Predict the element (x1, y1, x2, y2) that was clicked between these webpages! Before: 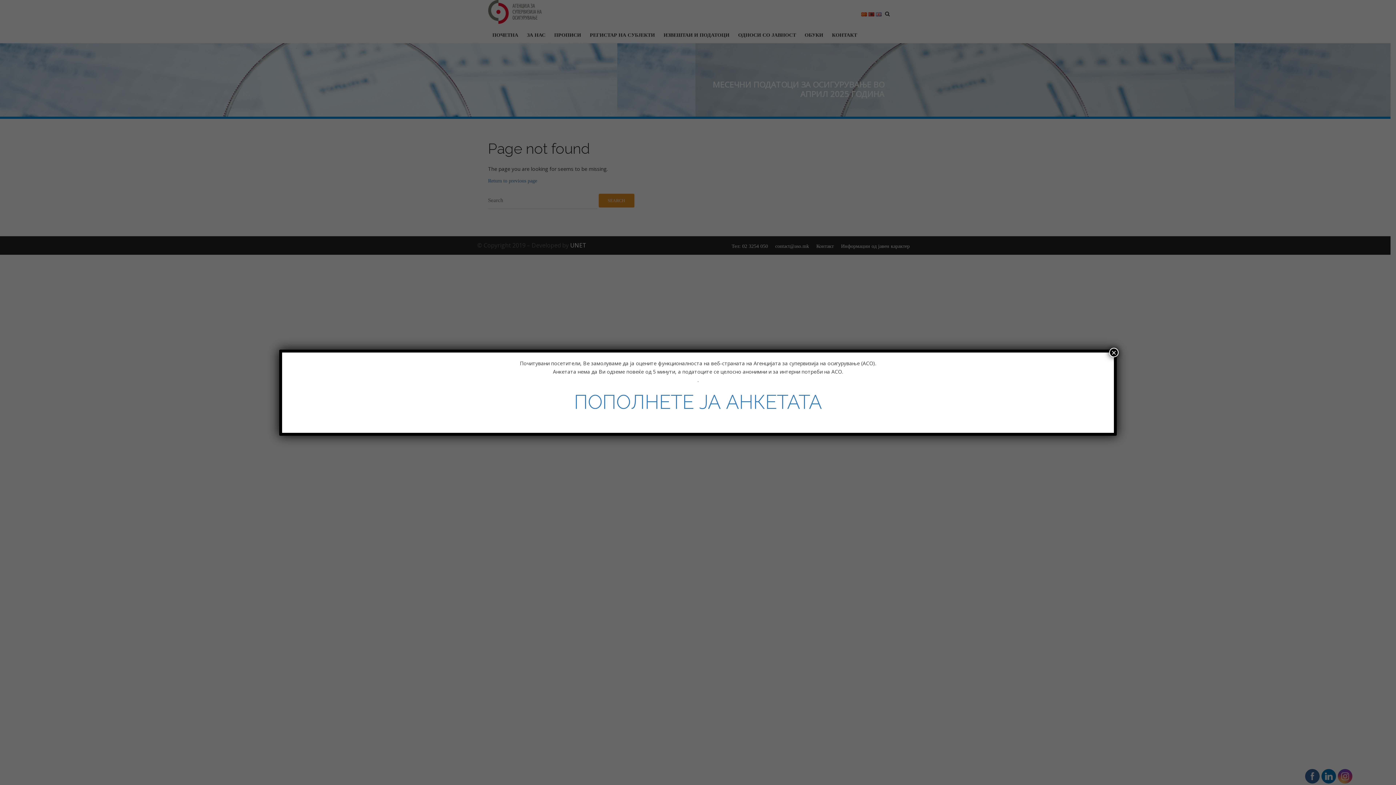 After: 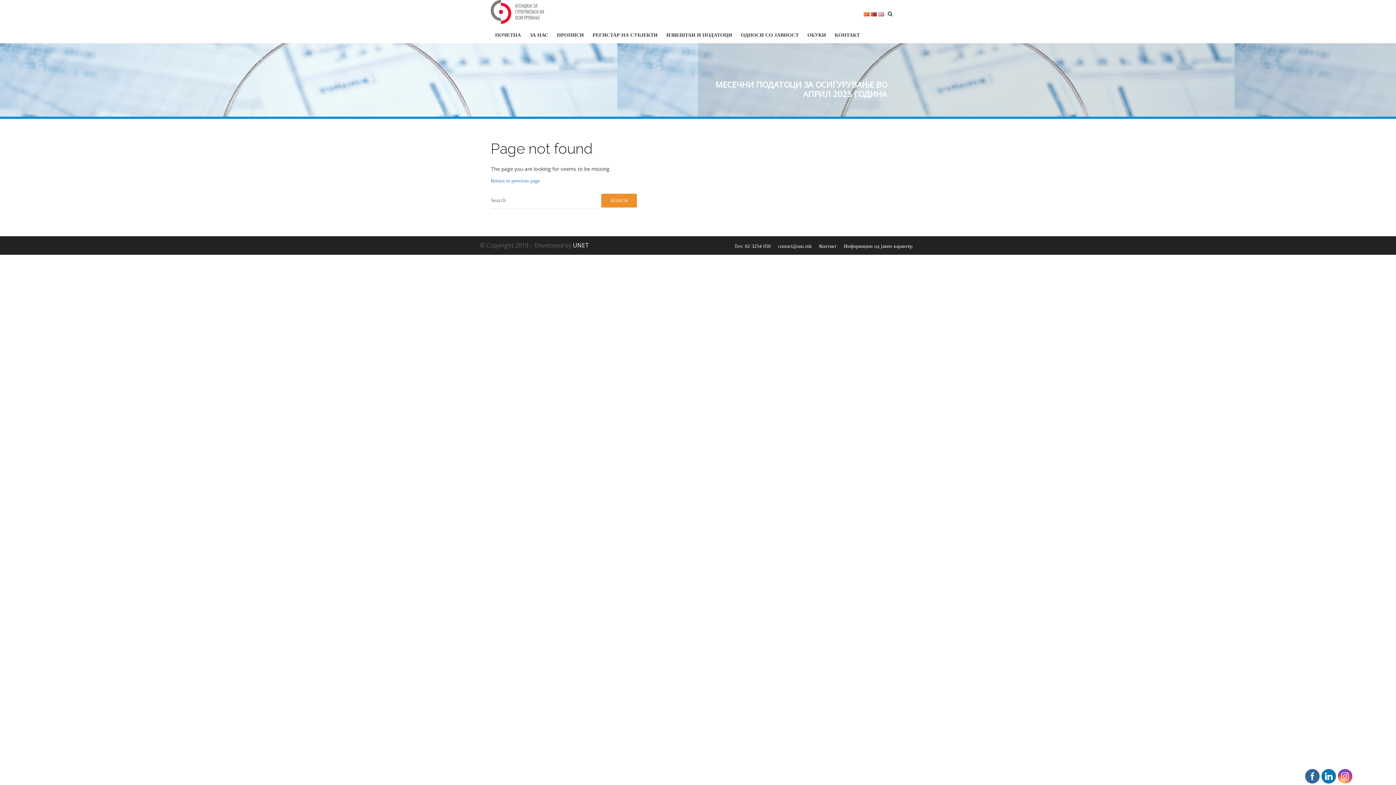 Action: bbox: (1109, 347, 1118, 357) label: Close